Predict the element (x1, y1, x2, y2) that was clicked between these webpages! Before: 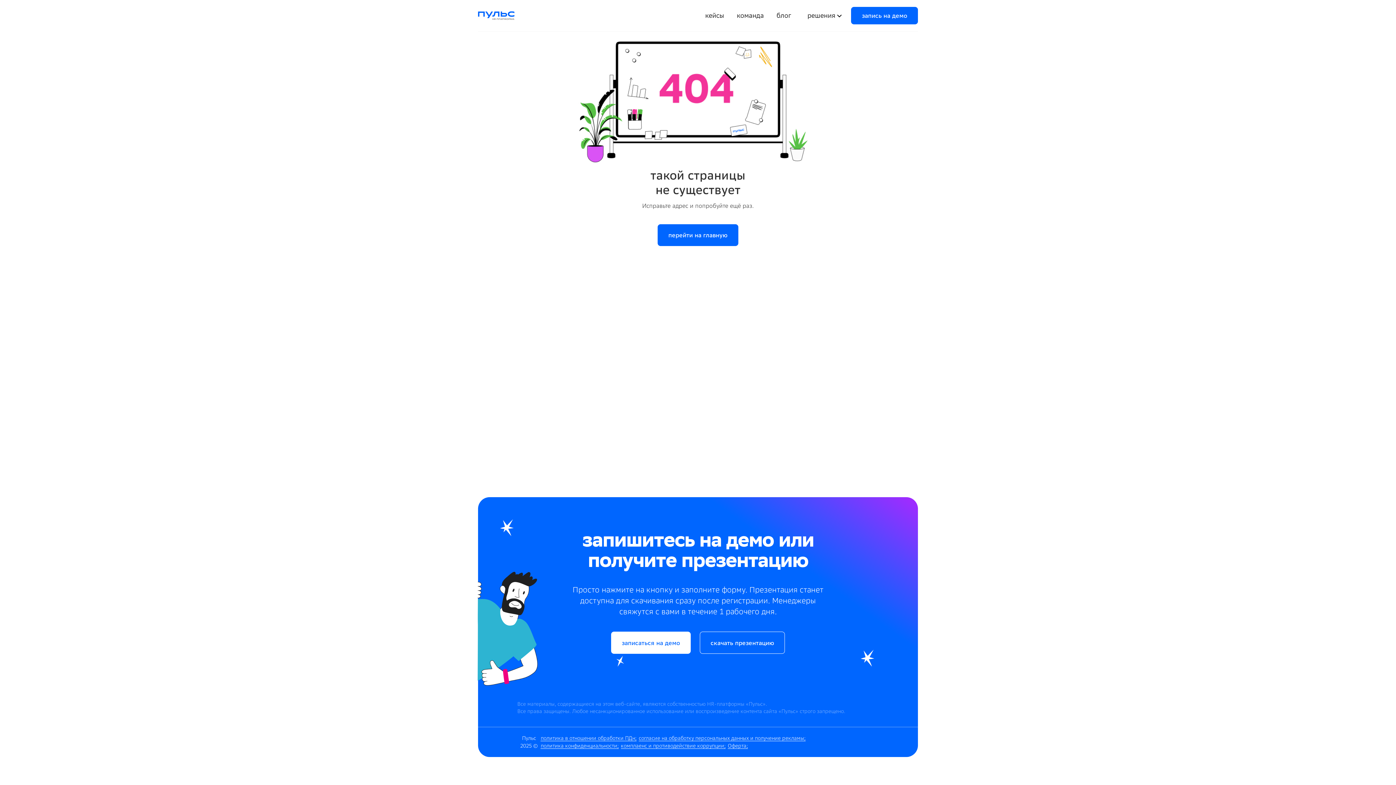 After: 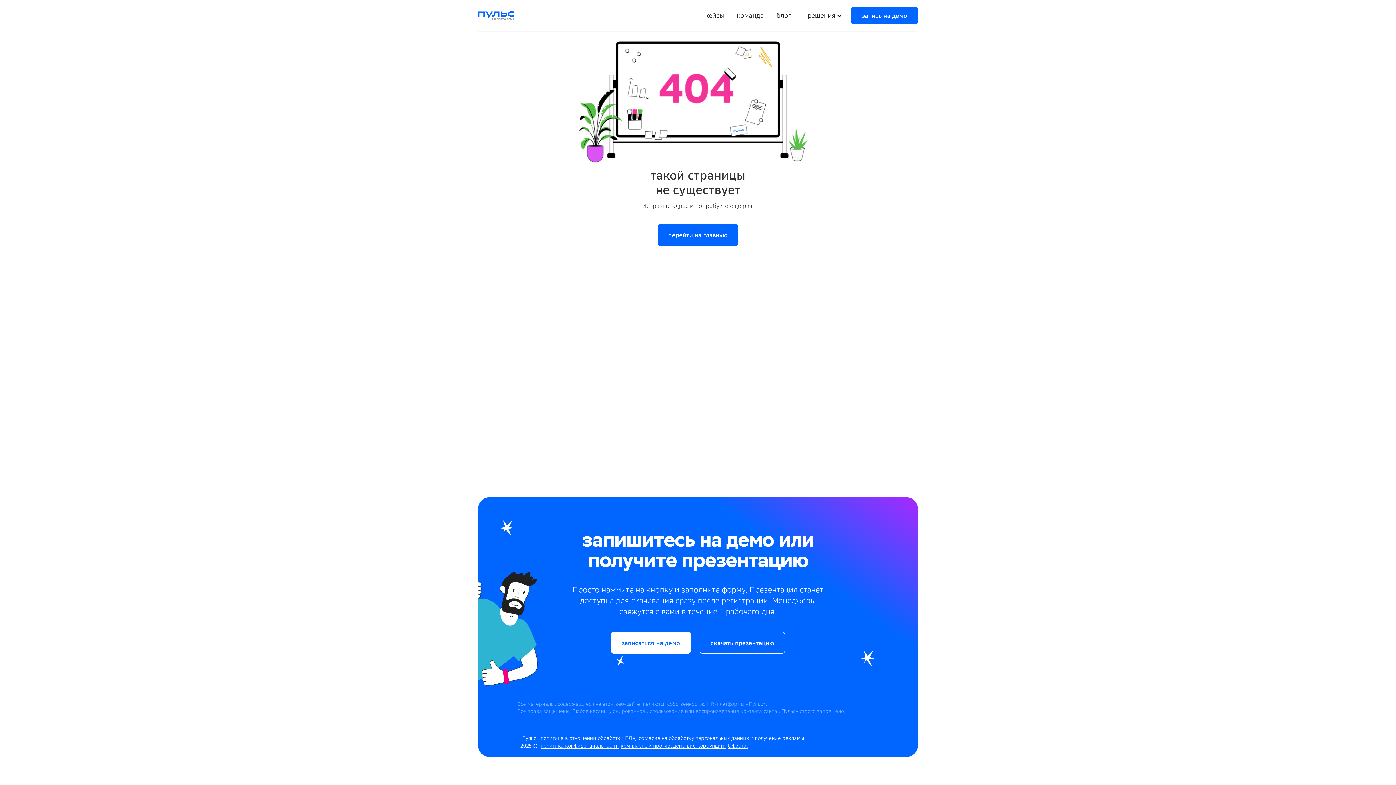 Action: bbox: (540, 742, 618, 749) label: политика конфиденциальности;